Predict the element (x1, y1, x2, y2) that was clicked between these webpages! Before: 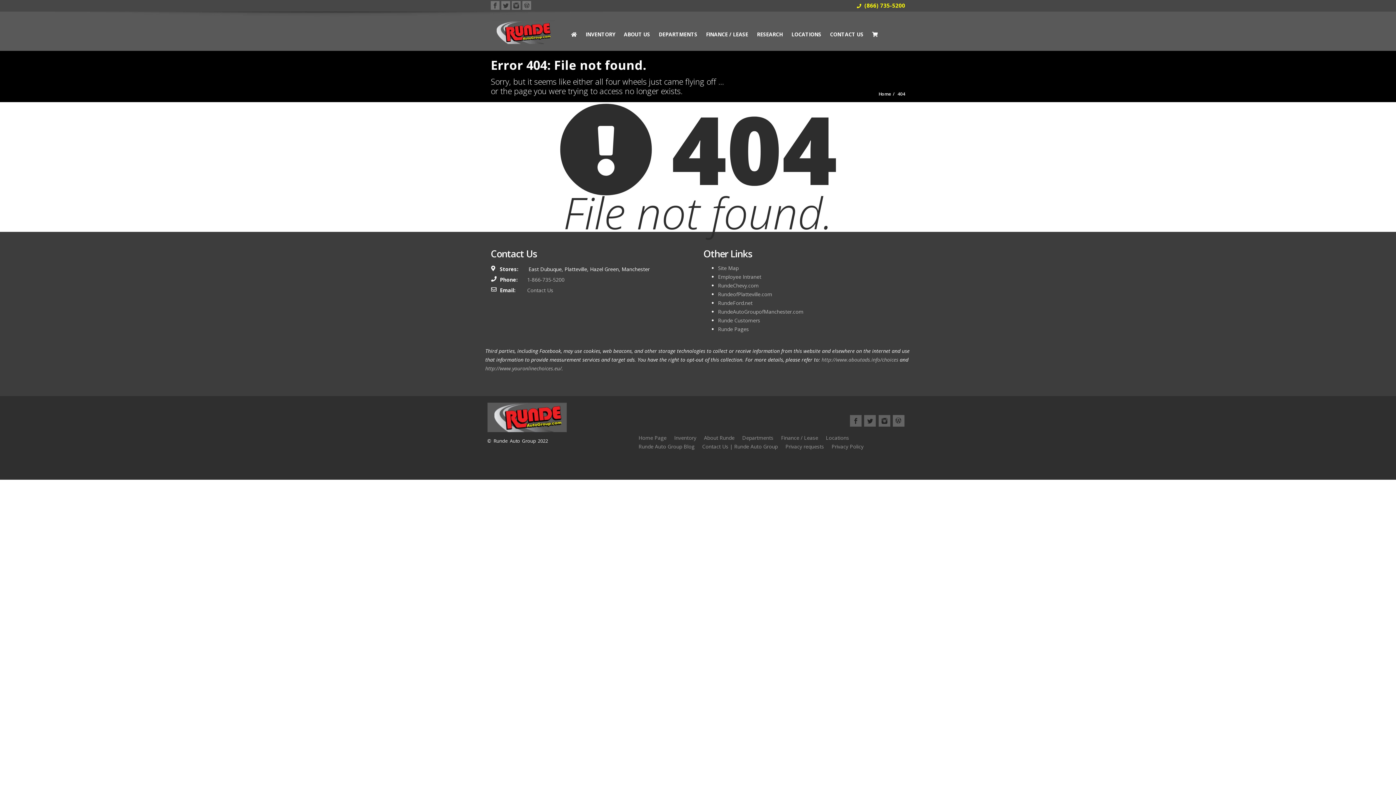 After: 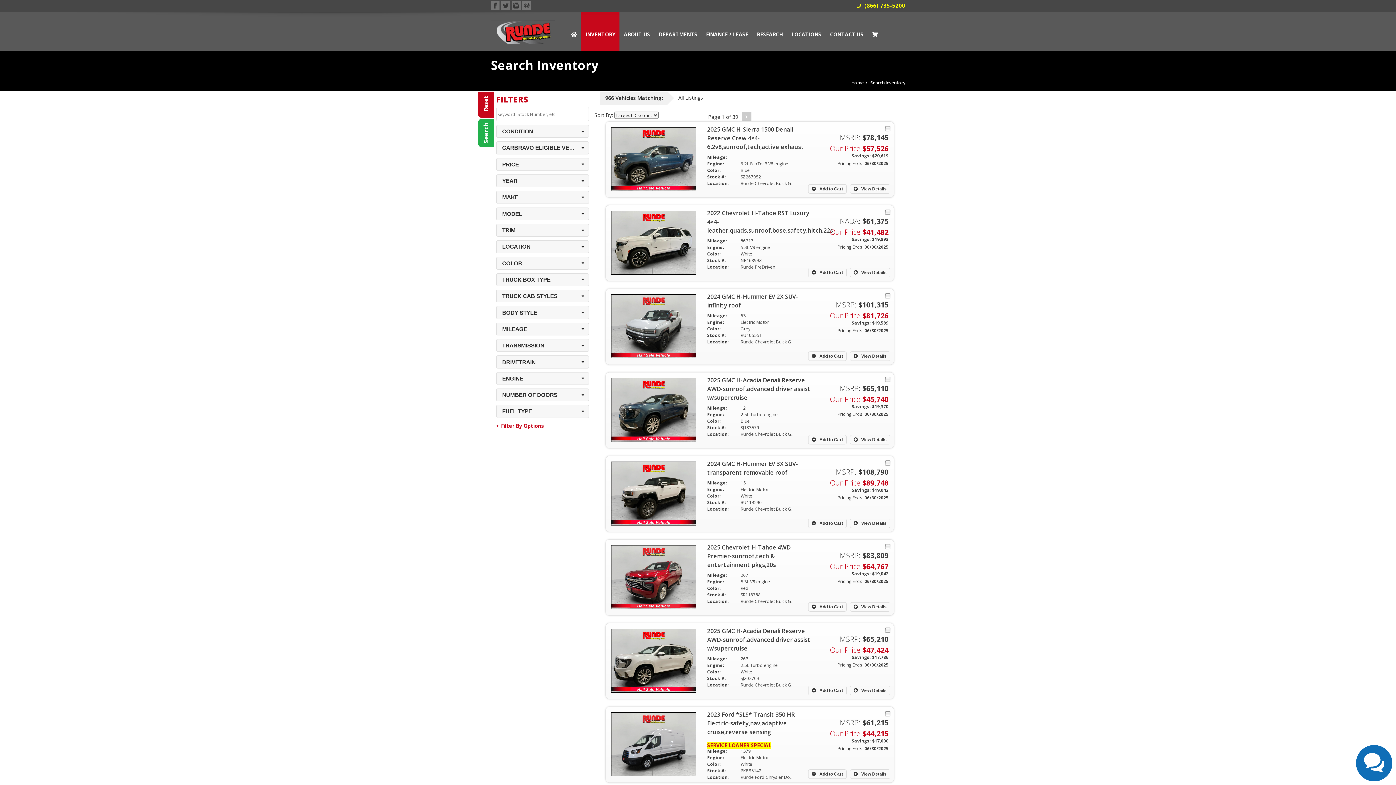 Action: label: INVENTORY bbox: (581, 11, 619, 50)